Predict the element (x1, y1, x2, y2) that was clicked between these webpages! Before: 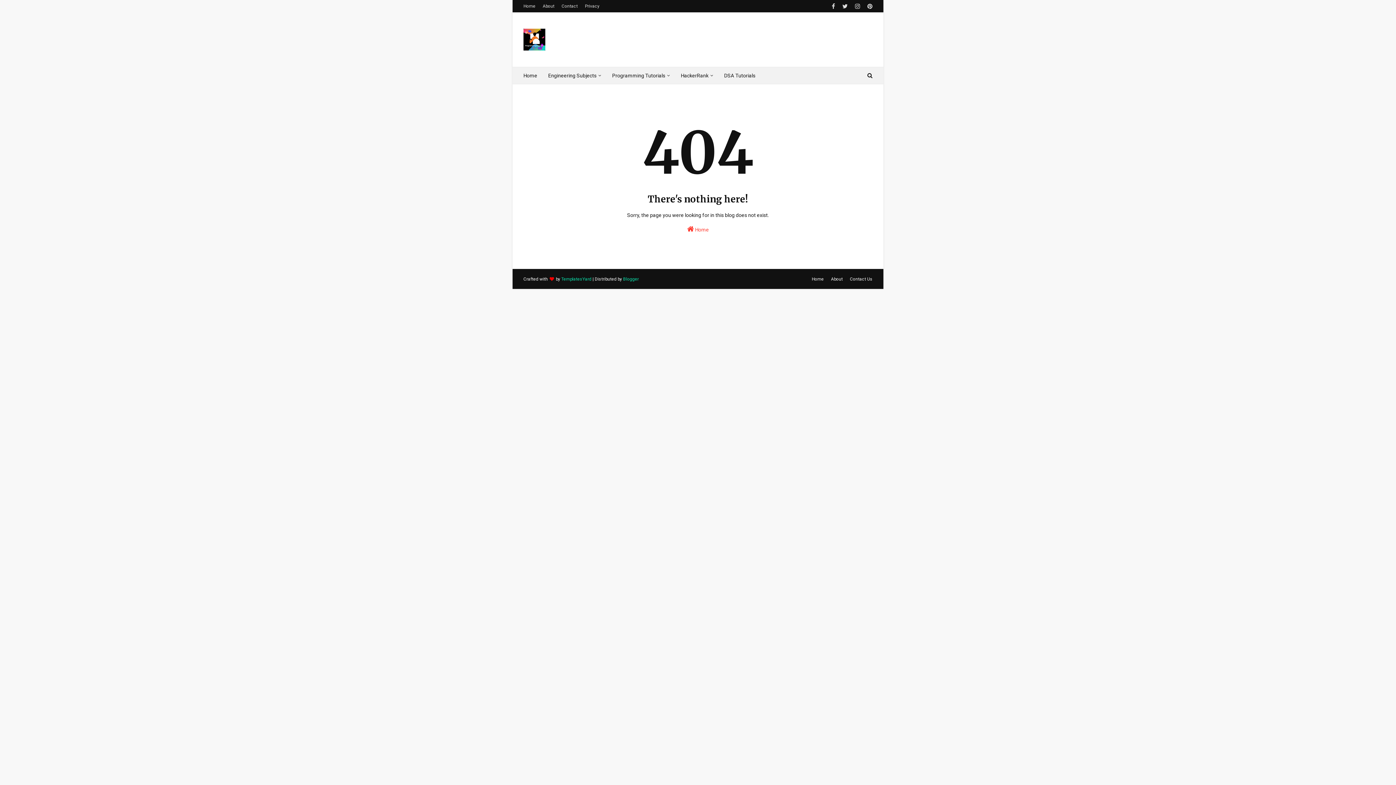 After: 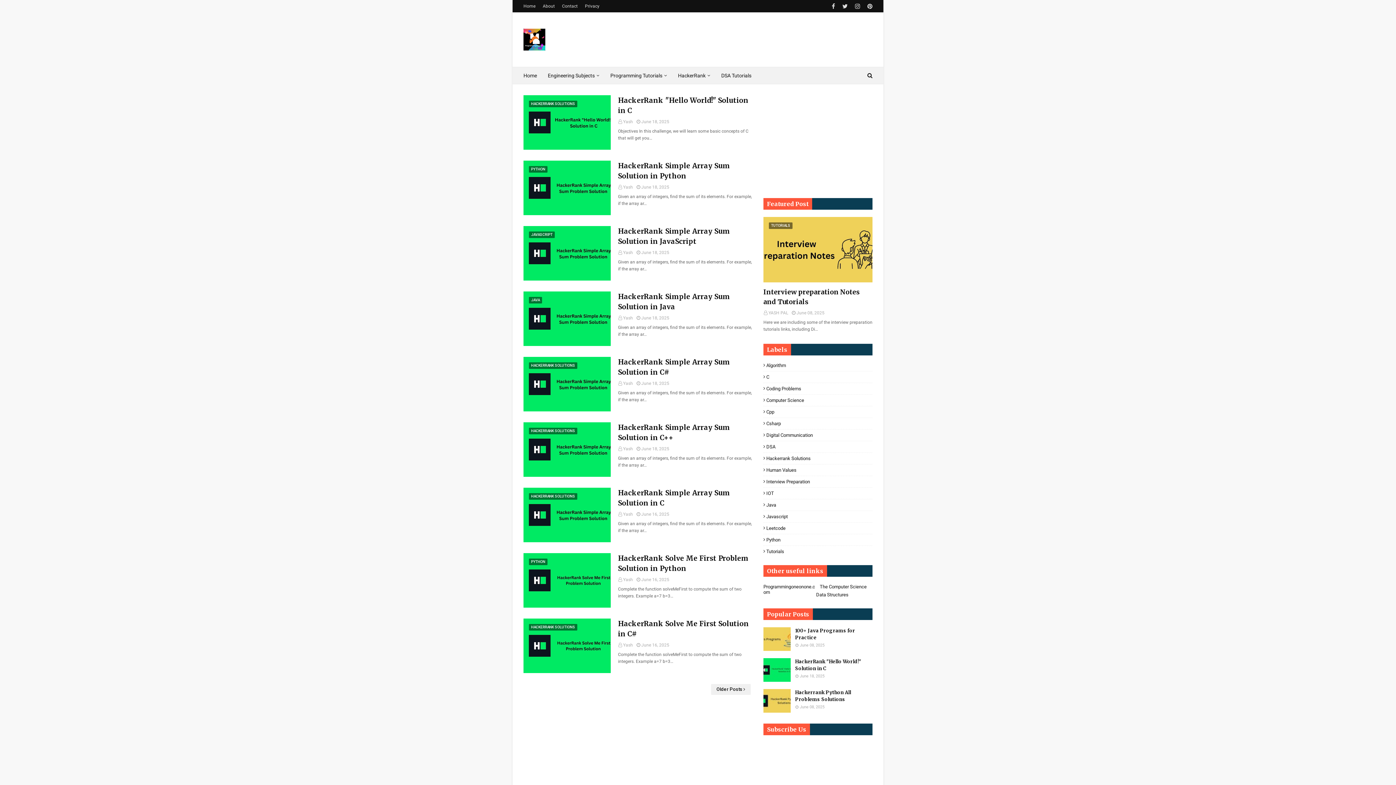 Action: bbox: (523, 28, 545, 51)